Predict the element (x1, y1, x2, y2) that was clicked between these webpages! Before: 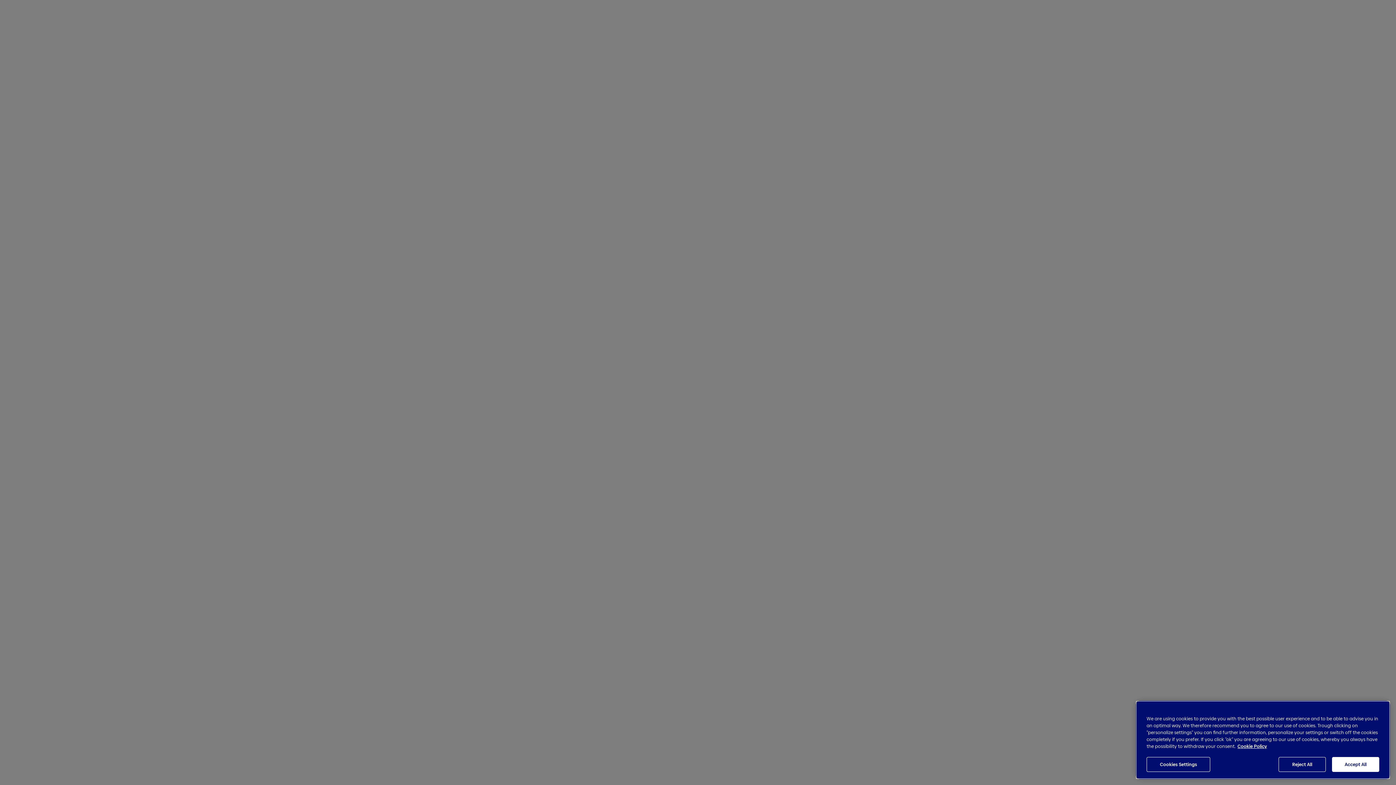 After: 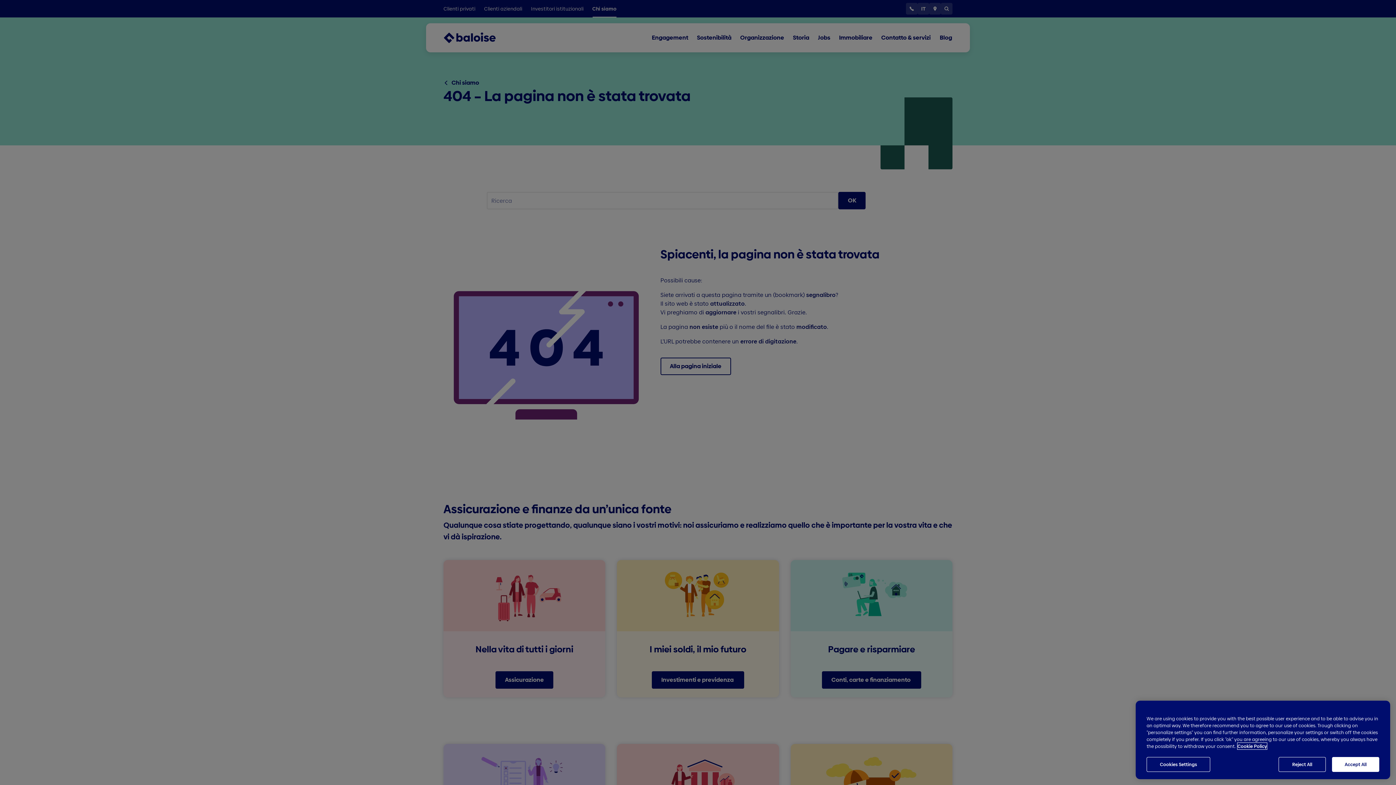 Action: label: , opens in a new tab bbox: (1237, 767, 1267, 774)